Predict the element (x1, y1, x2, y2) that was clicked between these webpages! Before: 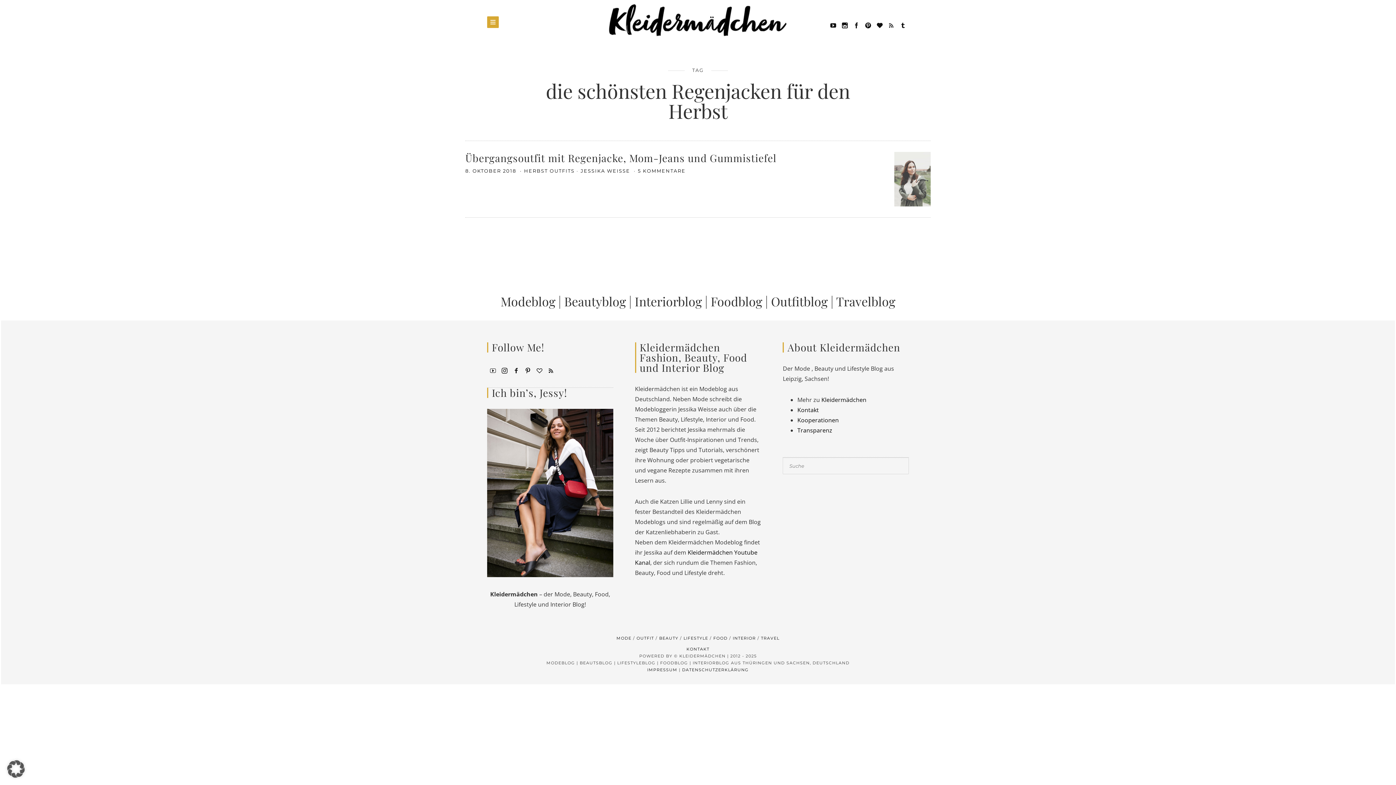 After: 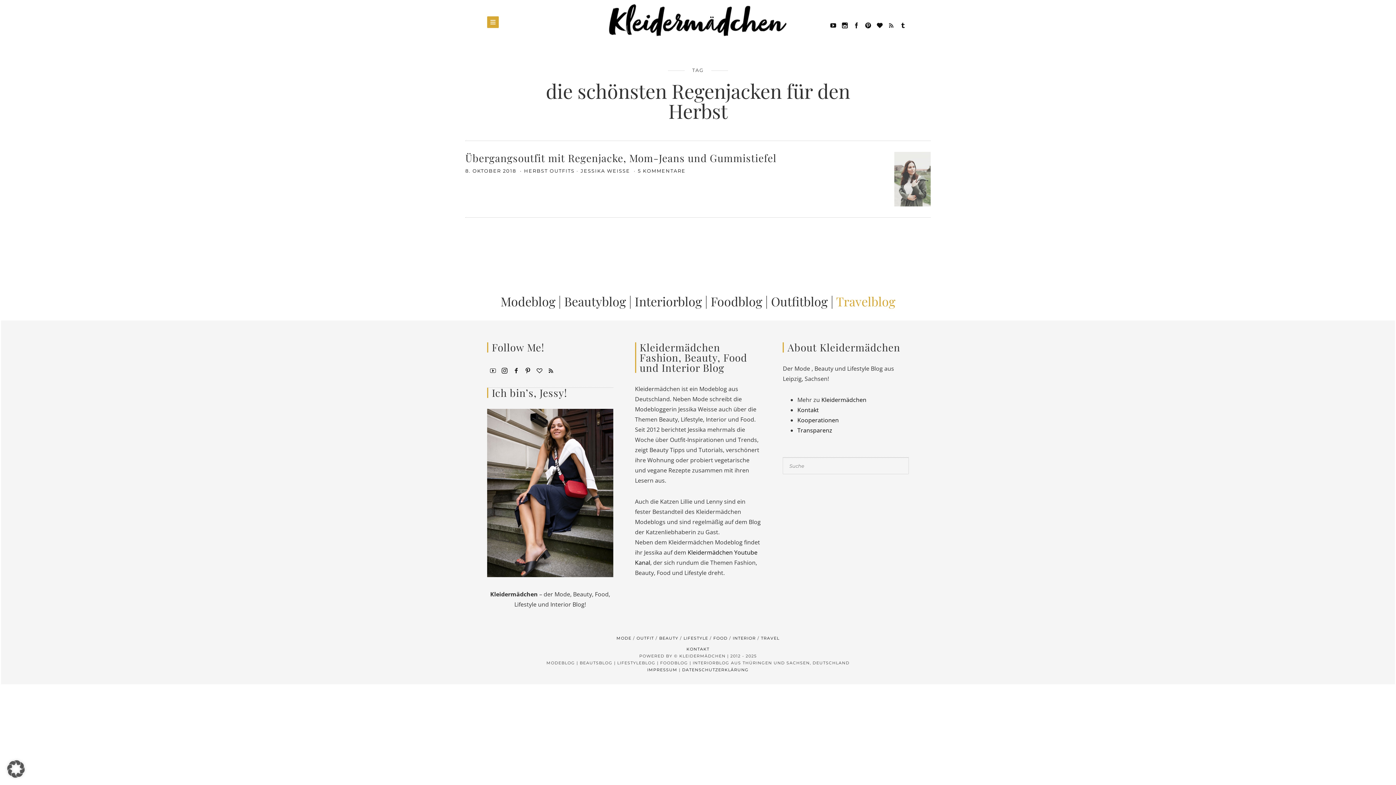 Action: label: Travelblog bbox: (836, 293, 895, 309)